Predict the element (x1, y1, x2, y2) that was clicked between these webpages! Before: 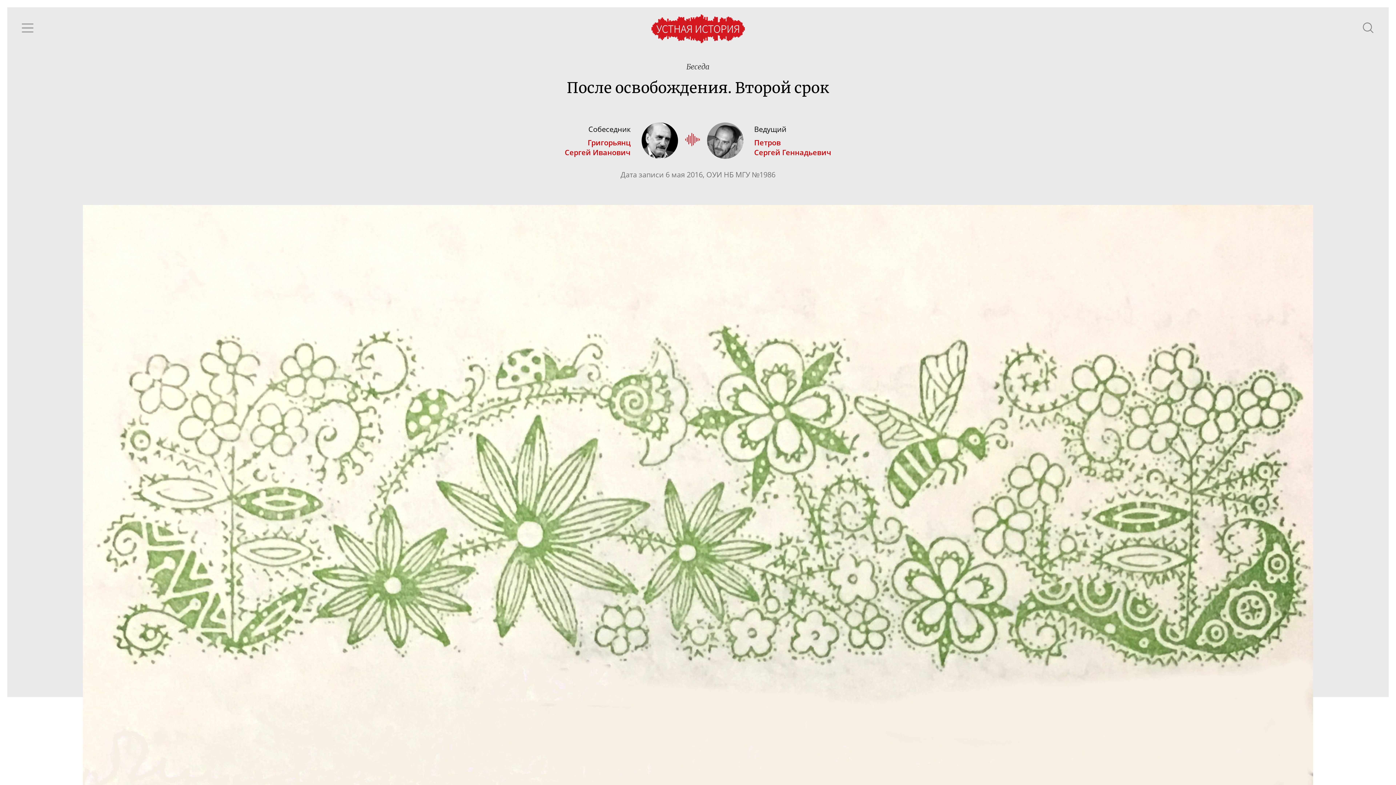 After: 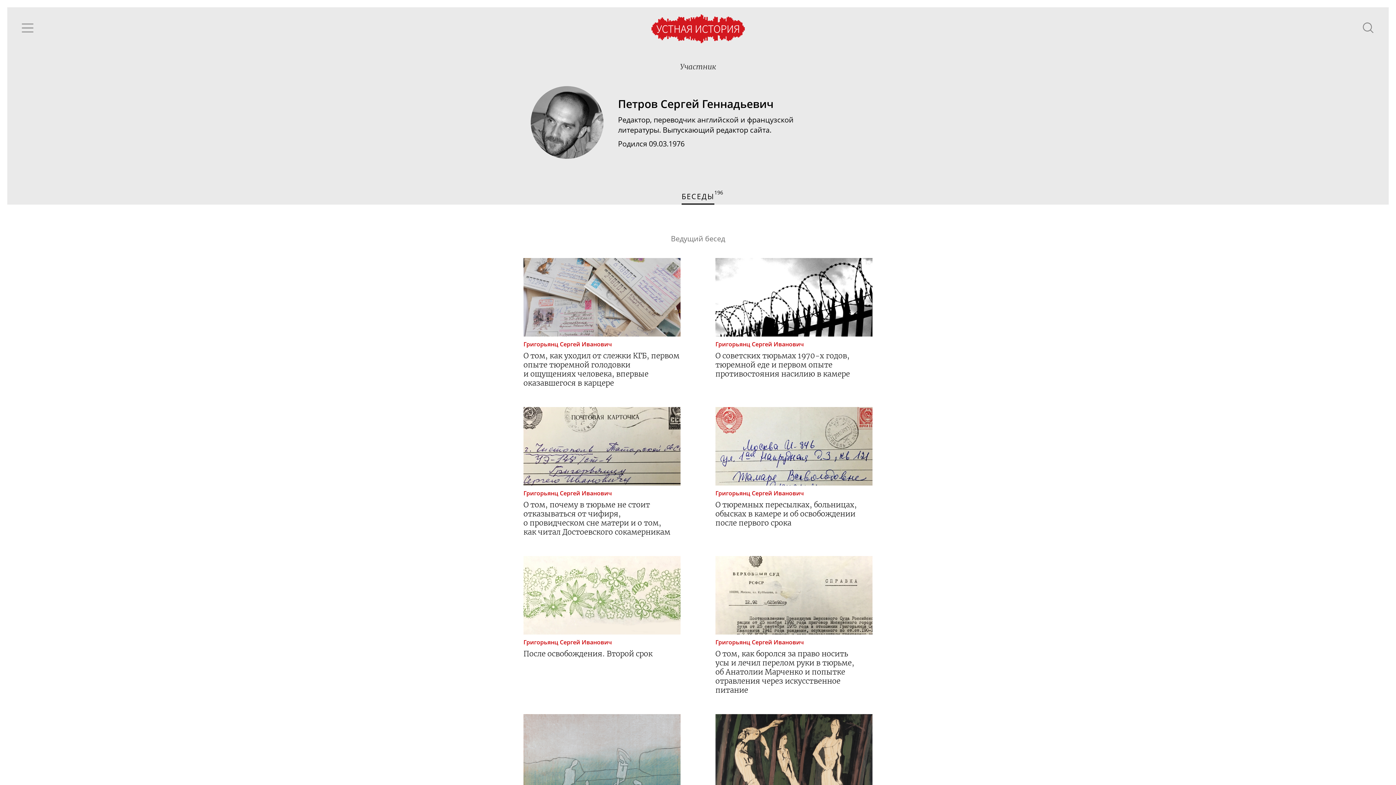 Action: bbox: (707, 122, 743, 158)